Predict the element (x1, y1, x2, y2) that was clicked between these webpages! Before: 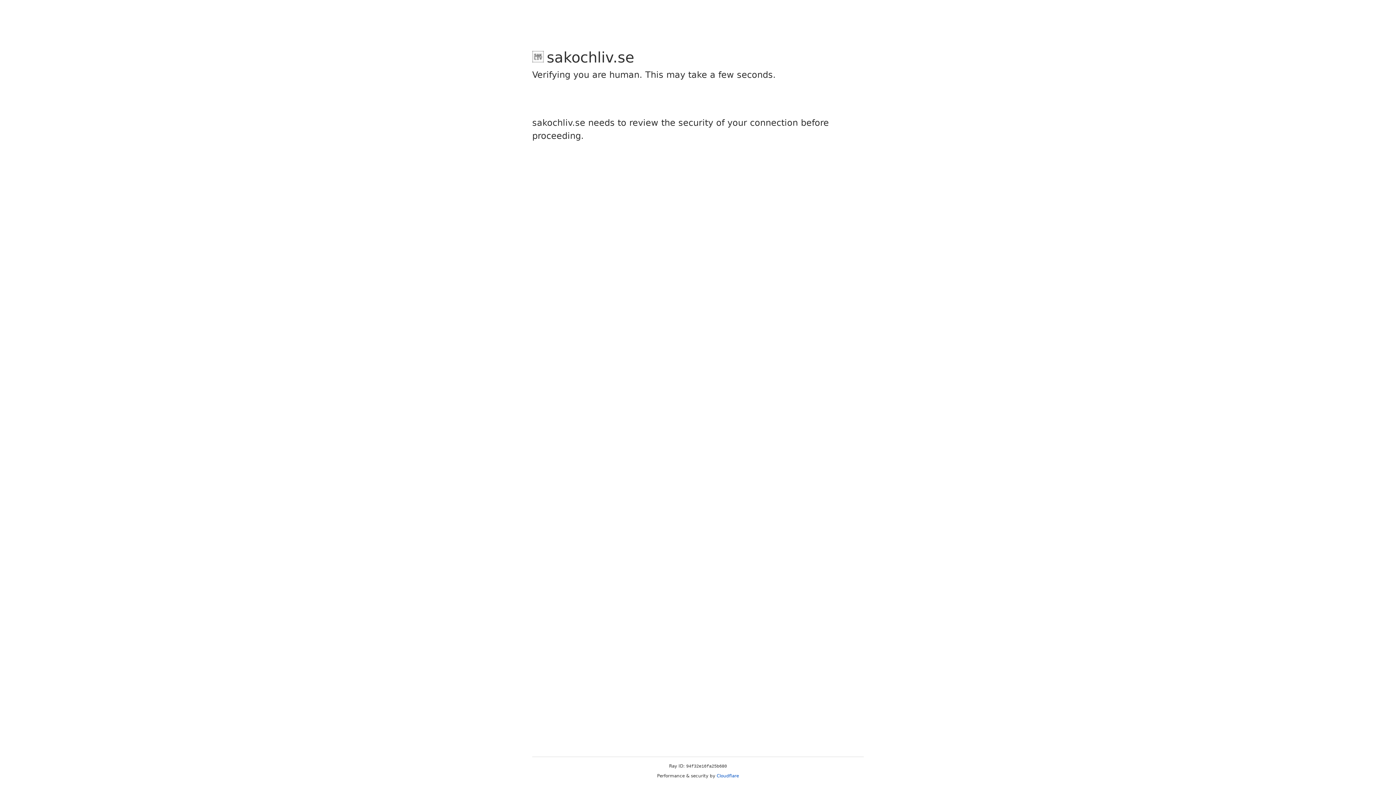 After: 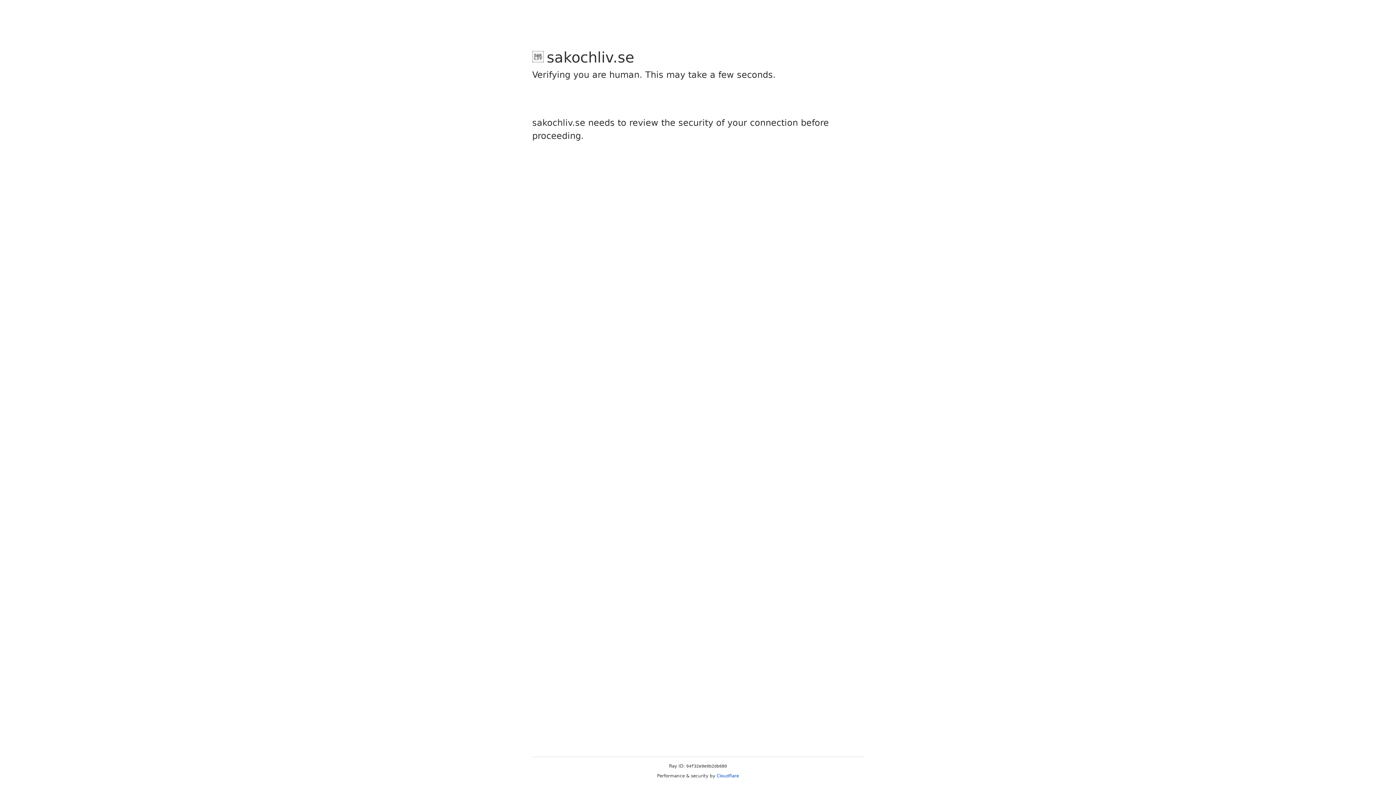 Action: label: Cloudflare bbox: (716, 773, 739, 778)